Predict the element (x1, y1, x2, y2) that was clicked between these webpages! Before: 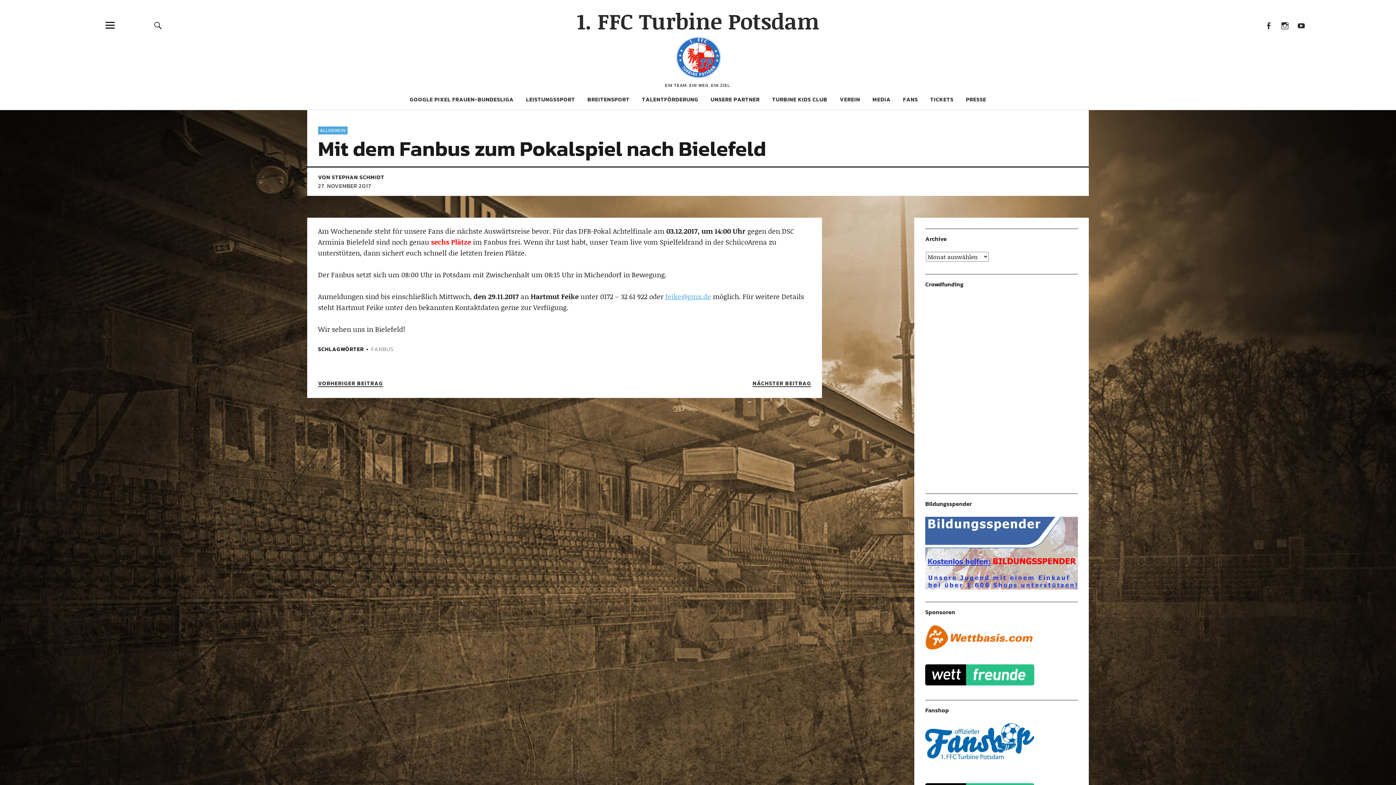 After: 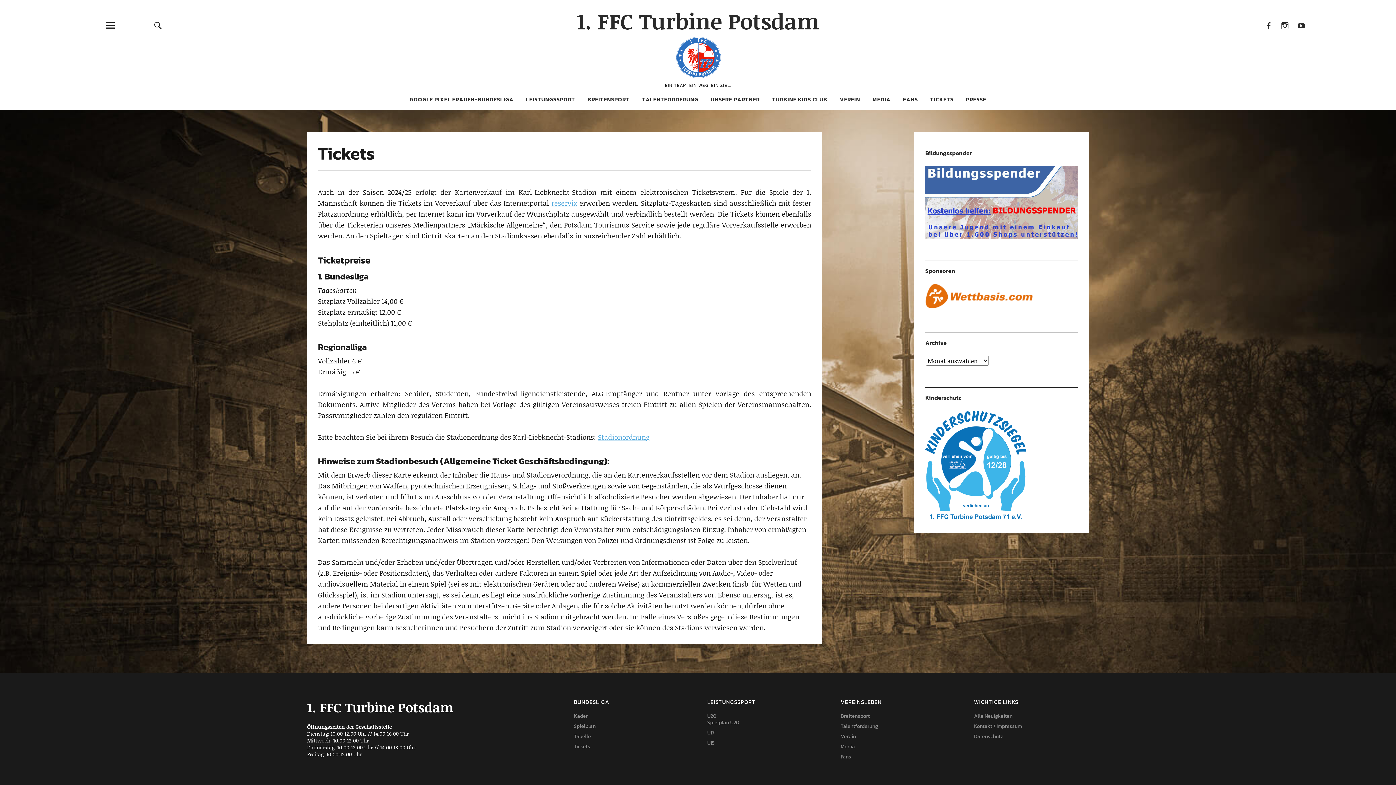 Action: bbox: (930, 95, 953, 103) label: TICKETS